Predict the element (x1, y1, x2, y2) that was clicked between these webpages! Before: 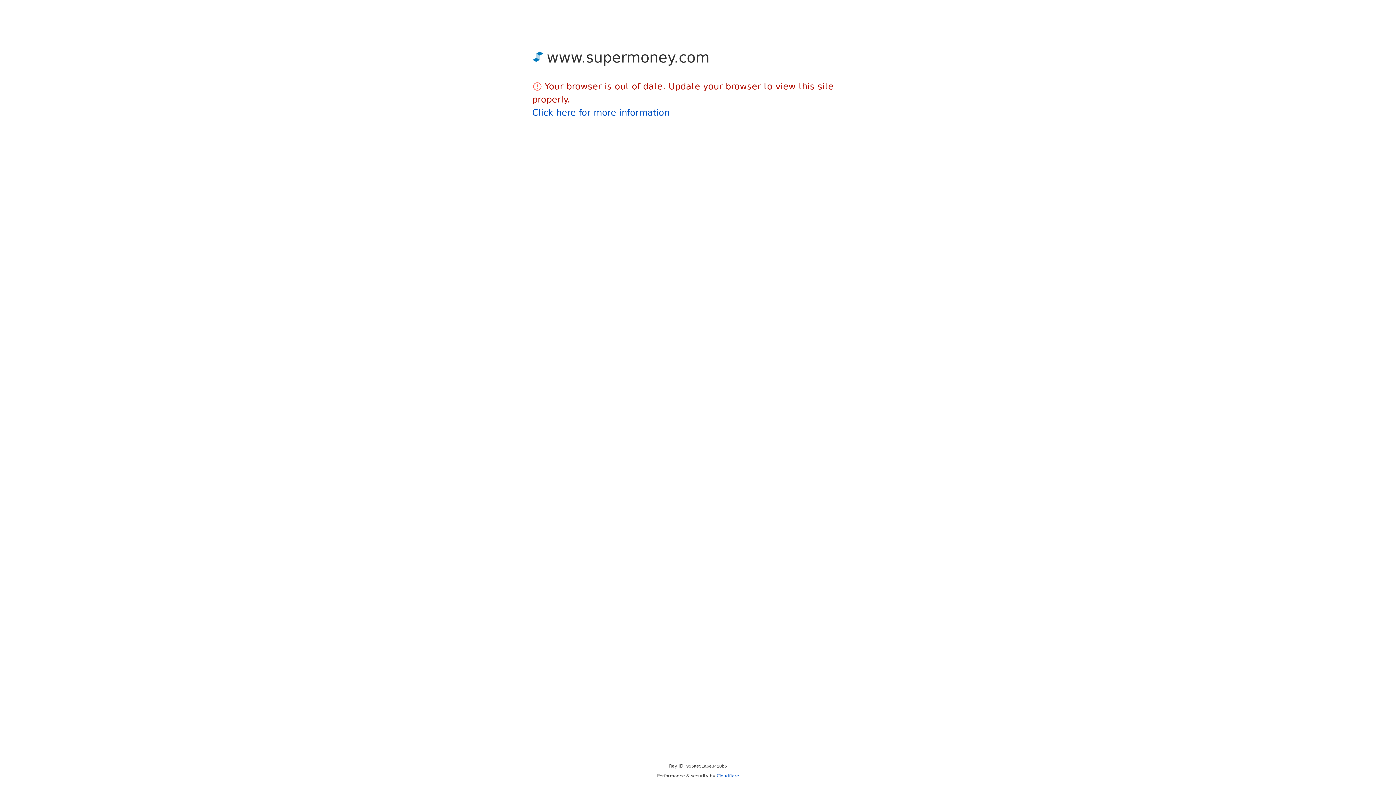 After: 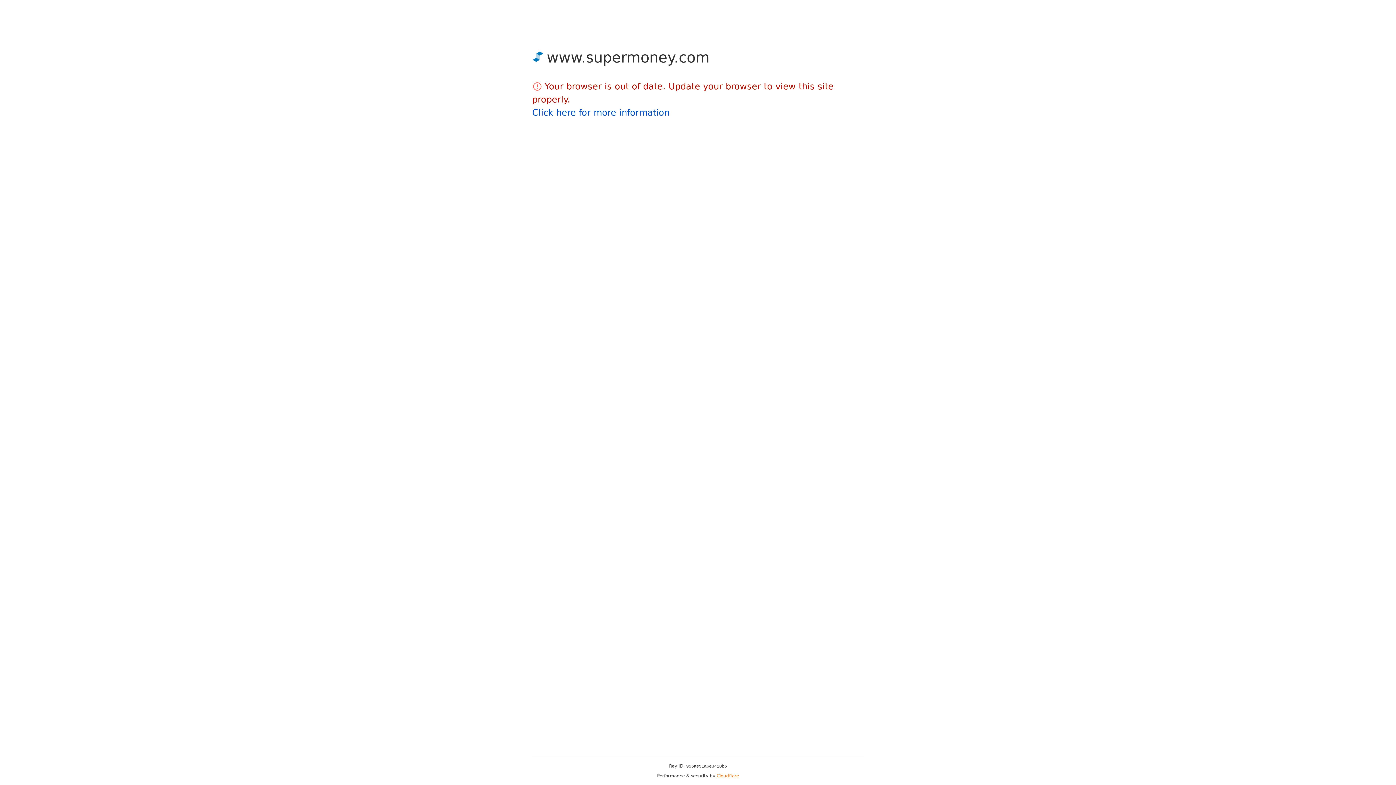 Action: bbox: (716, 773, 739, 778) label: Cloudflare